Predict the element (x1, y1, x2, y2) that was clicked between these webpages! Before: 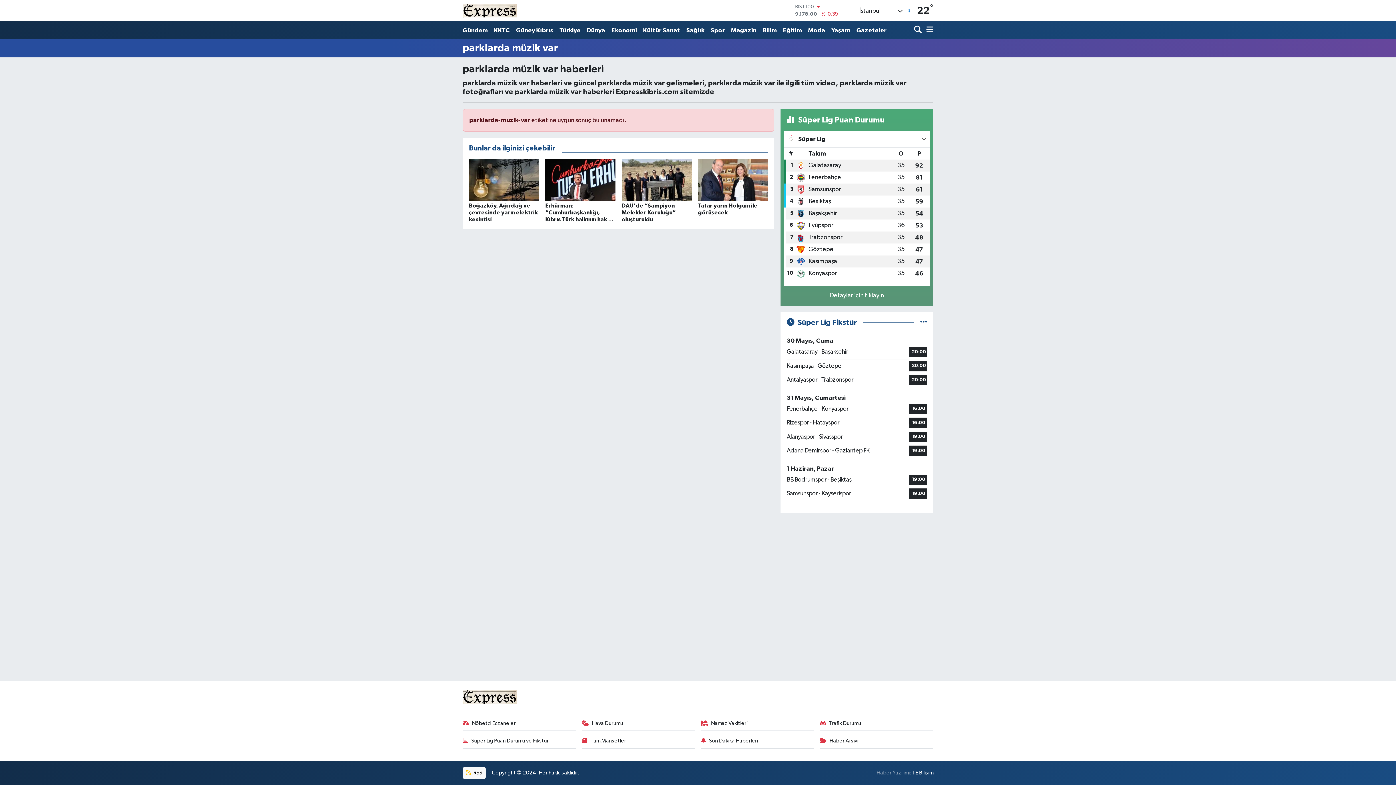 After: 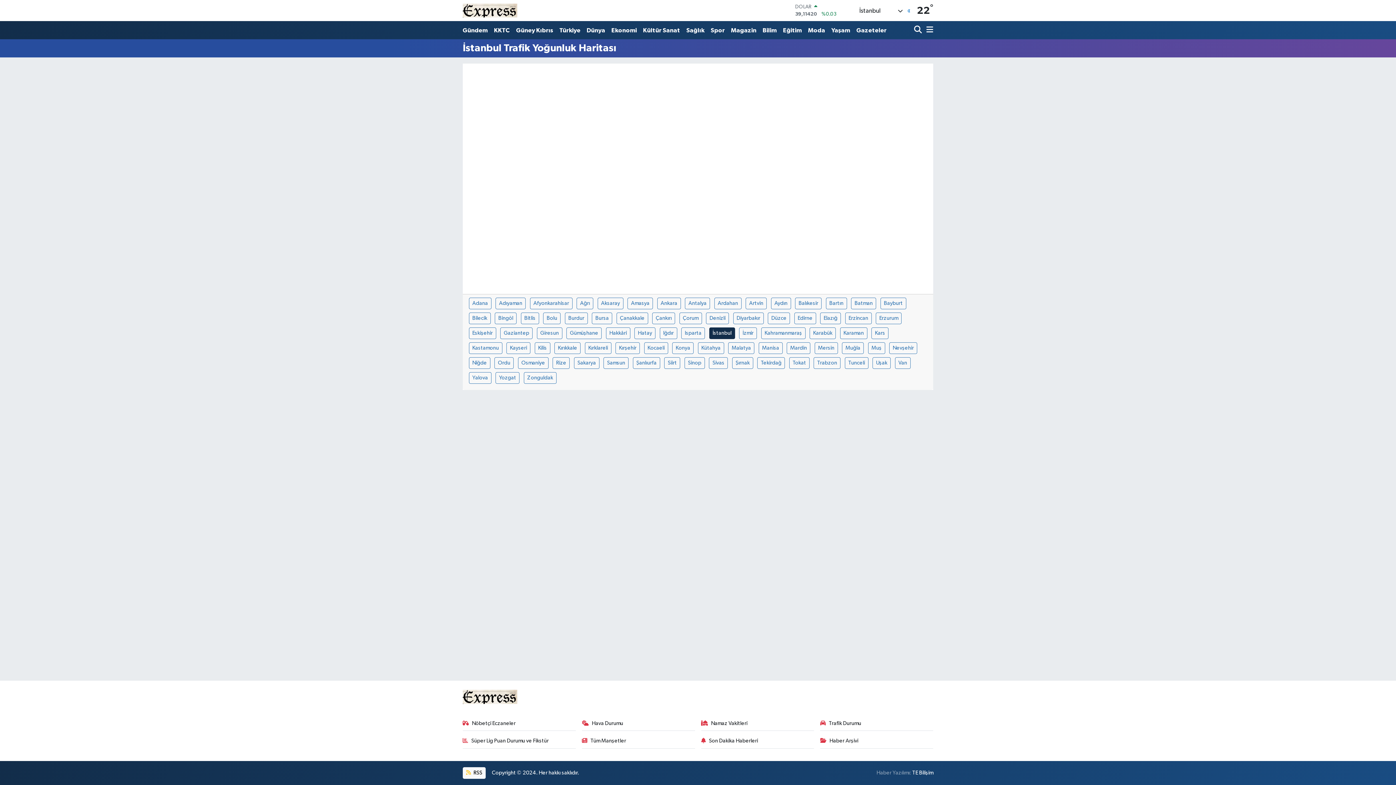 Action: bbox: (820, 719, 933, 731) label: Trafik Durumu